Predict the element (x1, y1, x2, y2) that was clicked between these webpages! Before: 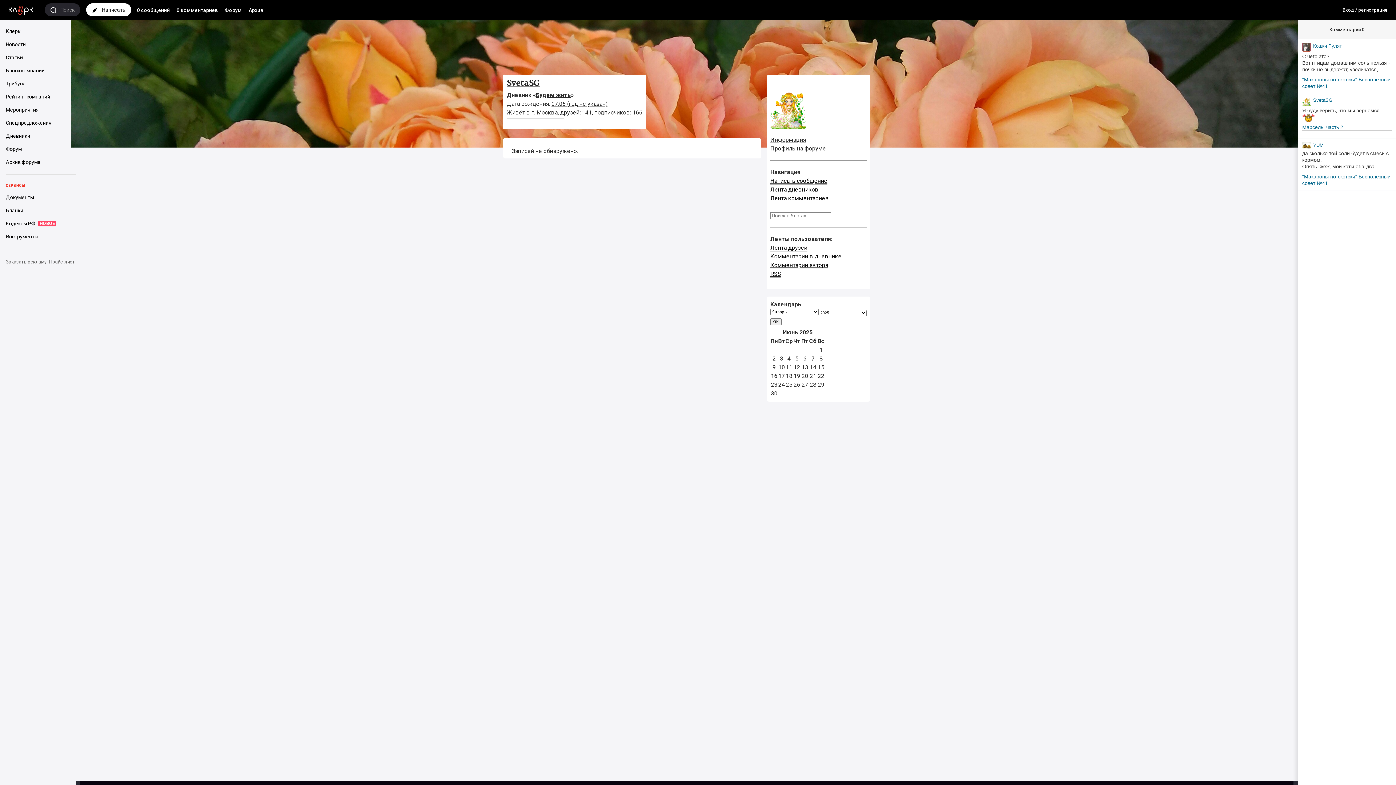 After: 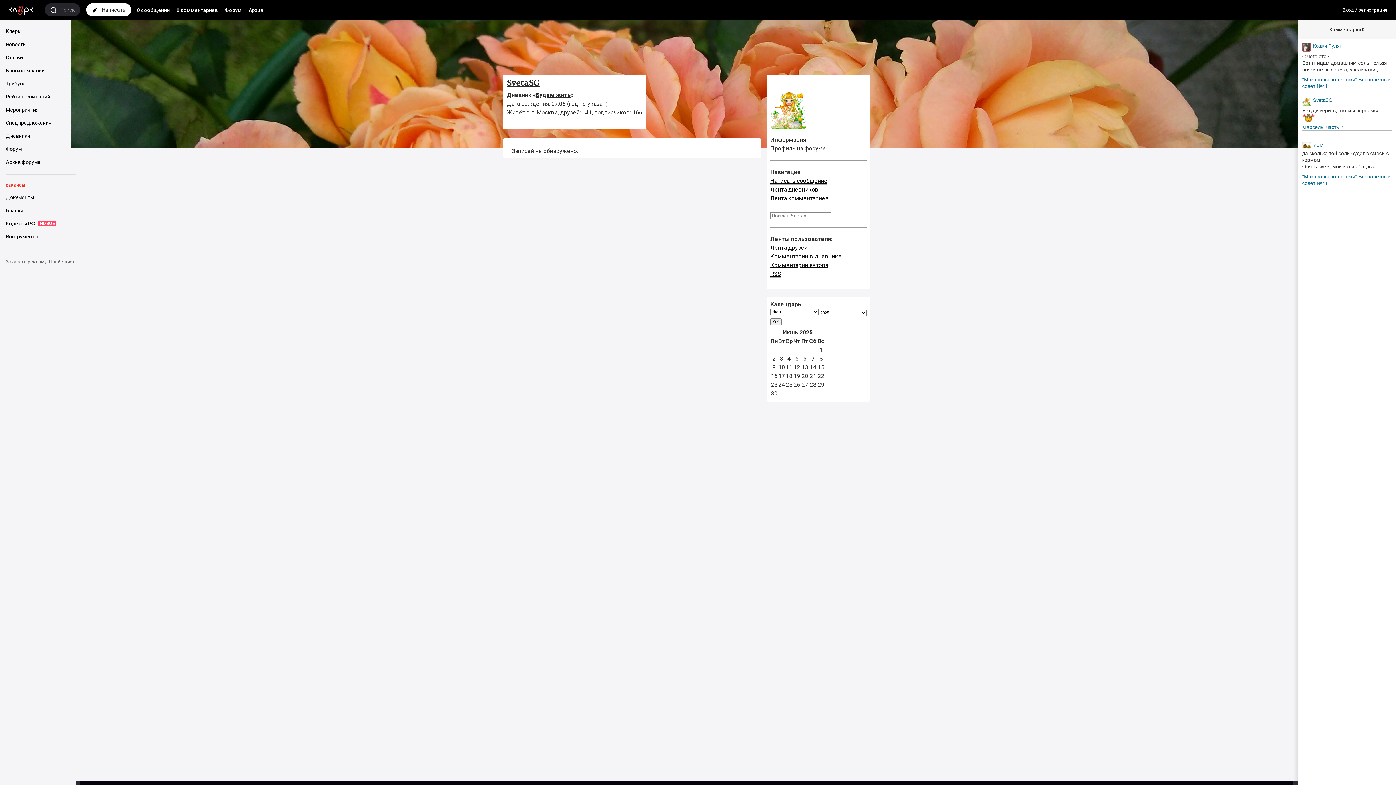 Action: label: 7 bbox: (811, 355, 814, 362)